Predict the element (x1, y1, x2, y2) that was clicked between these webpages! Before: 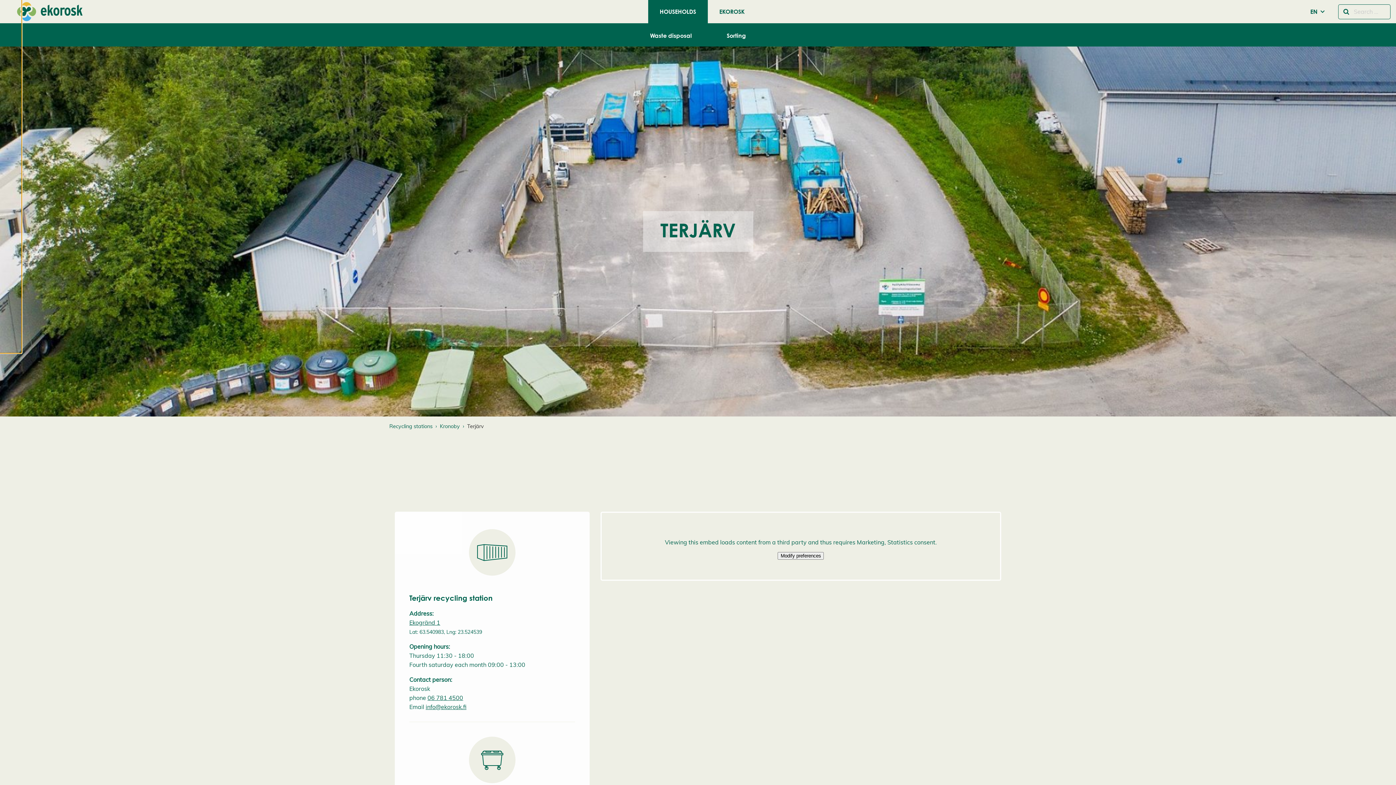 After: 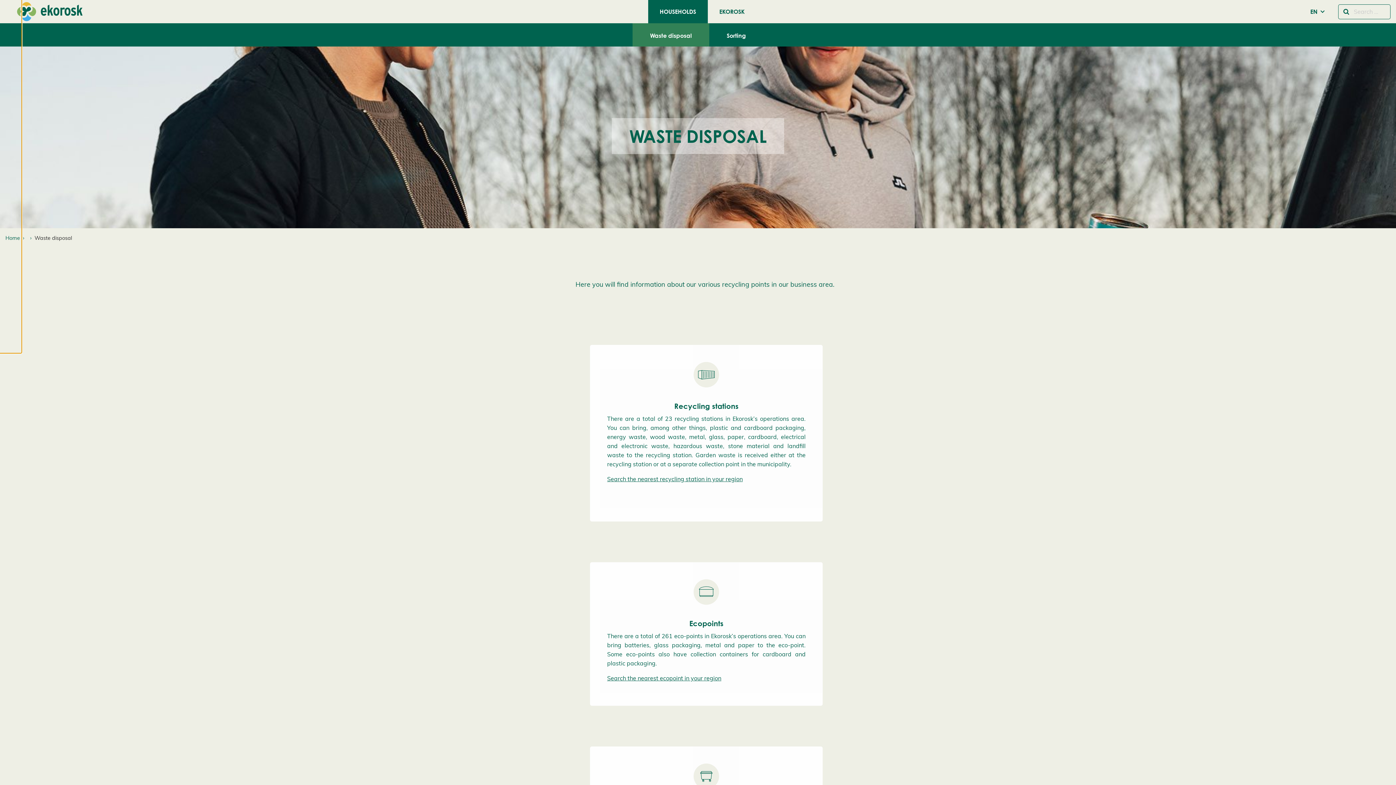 Action: bbox: (632, 23, 709, 46) label: Waste disposal